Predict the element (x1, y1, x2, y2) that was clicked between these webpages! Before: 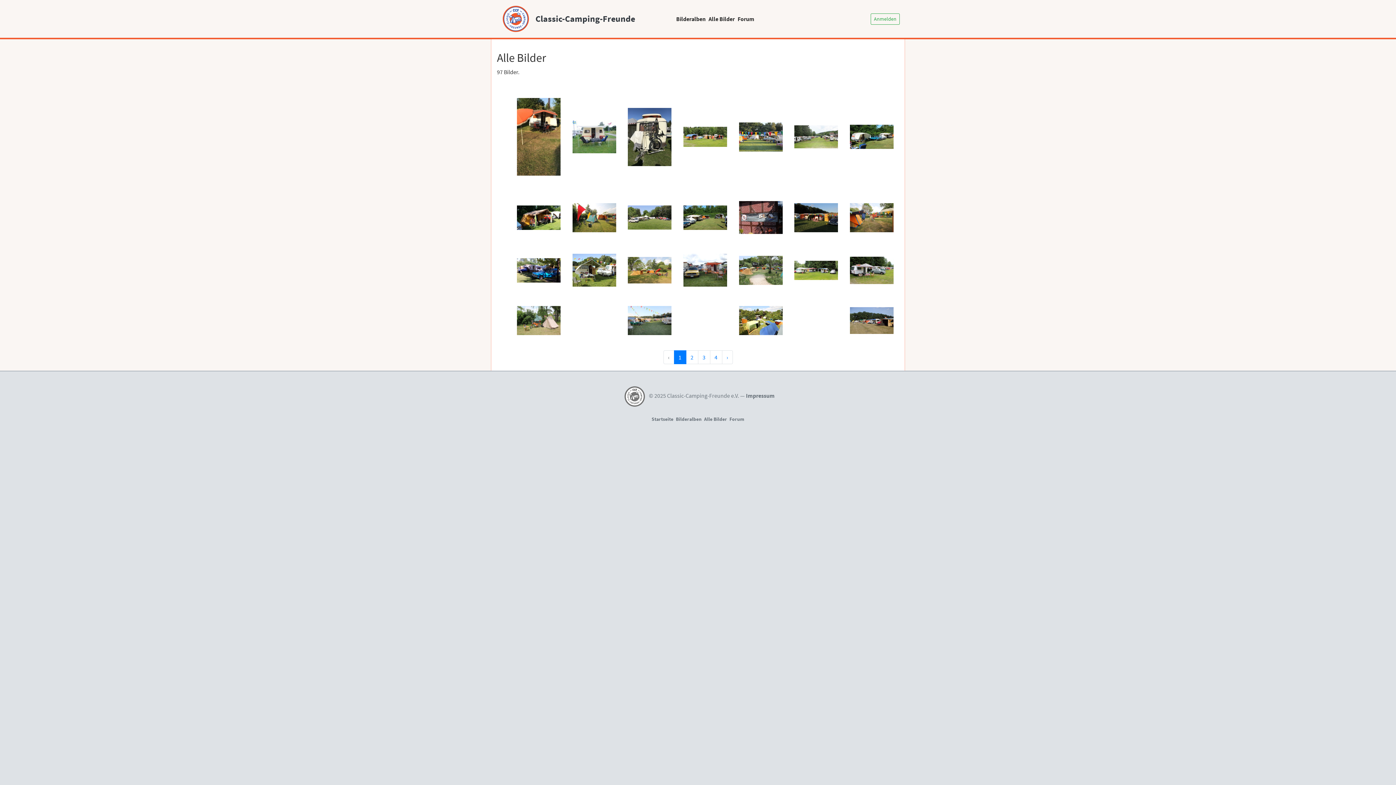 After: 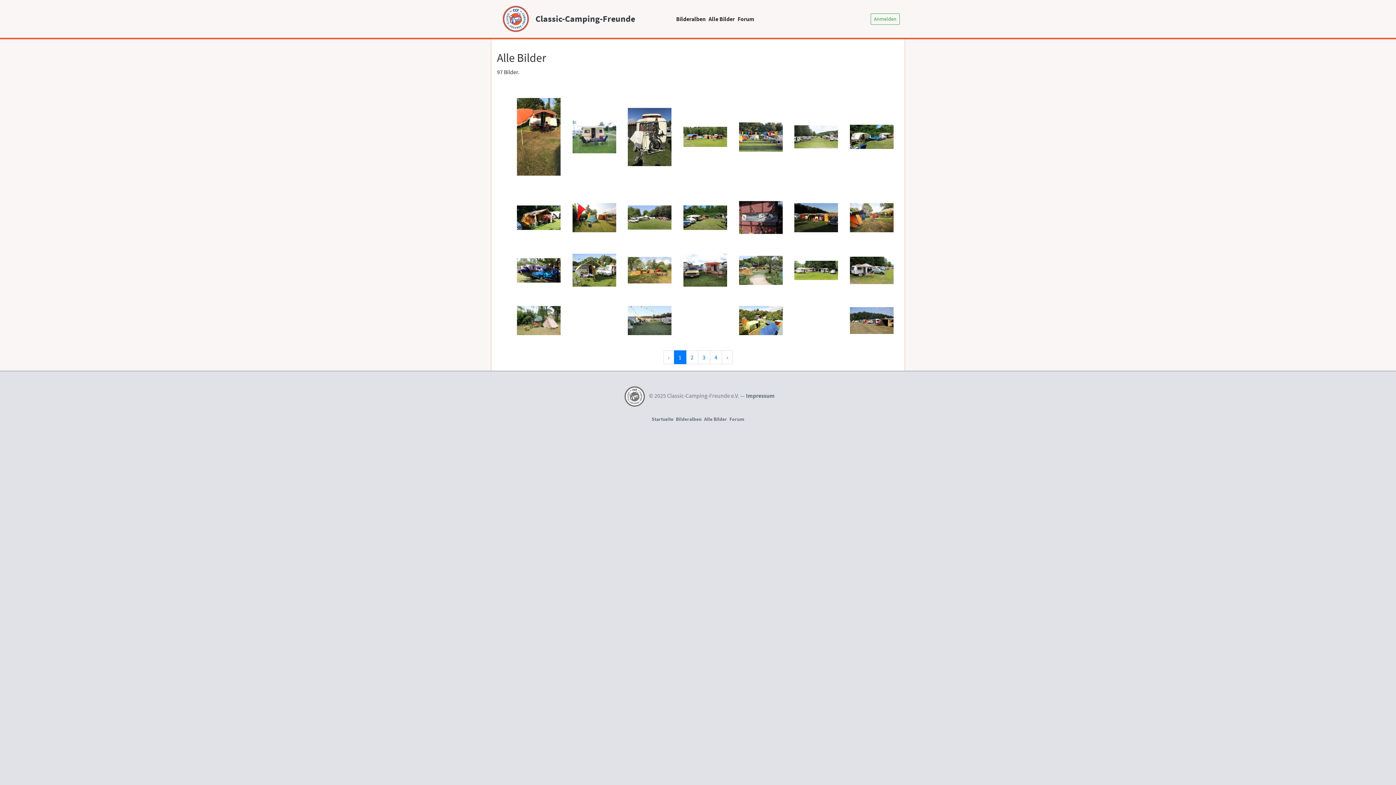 Action: bbox: (708, 14, 734, 23) label: Alle Bilder